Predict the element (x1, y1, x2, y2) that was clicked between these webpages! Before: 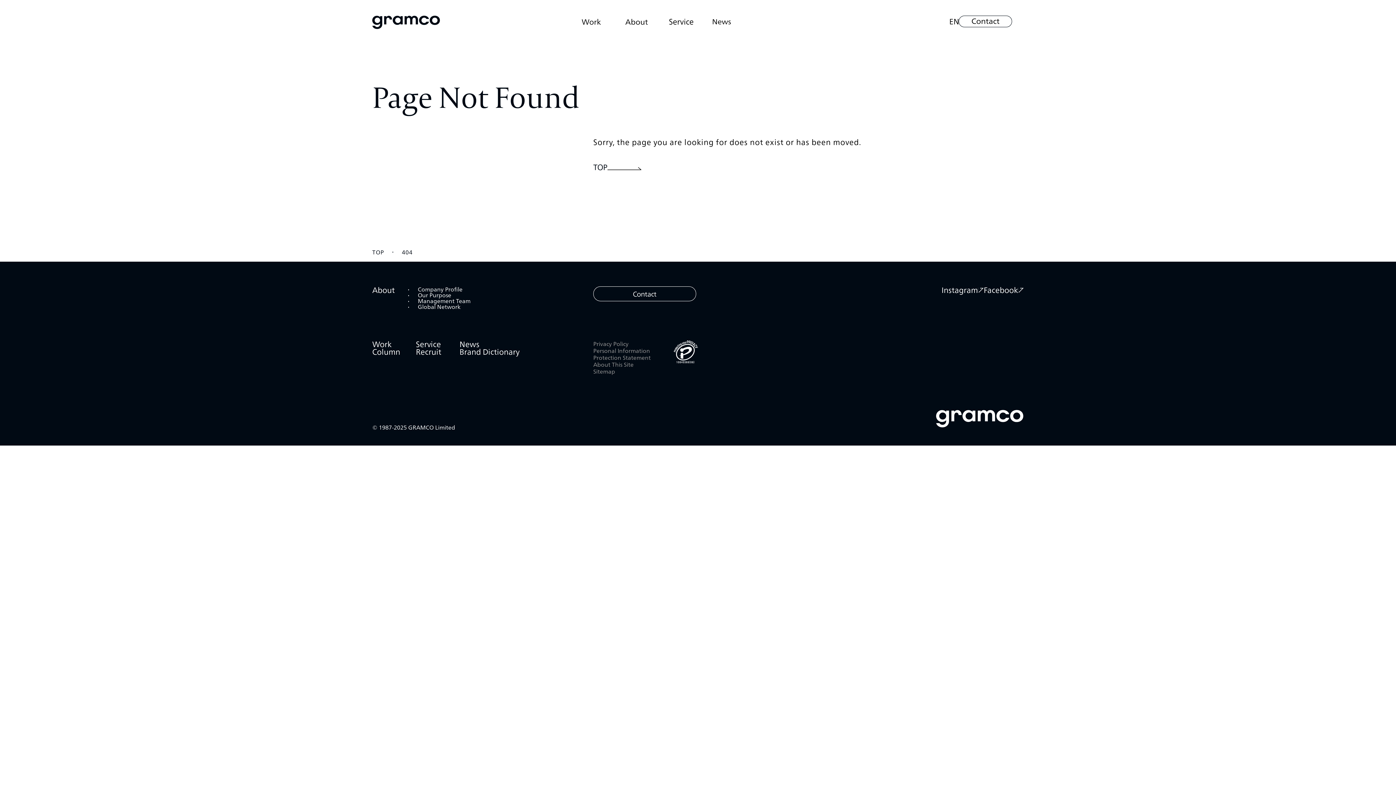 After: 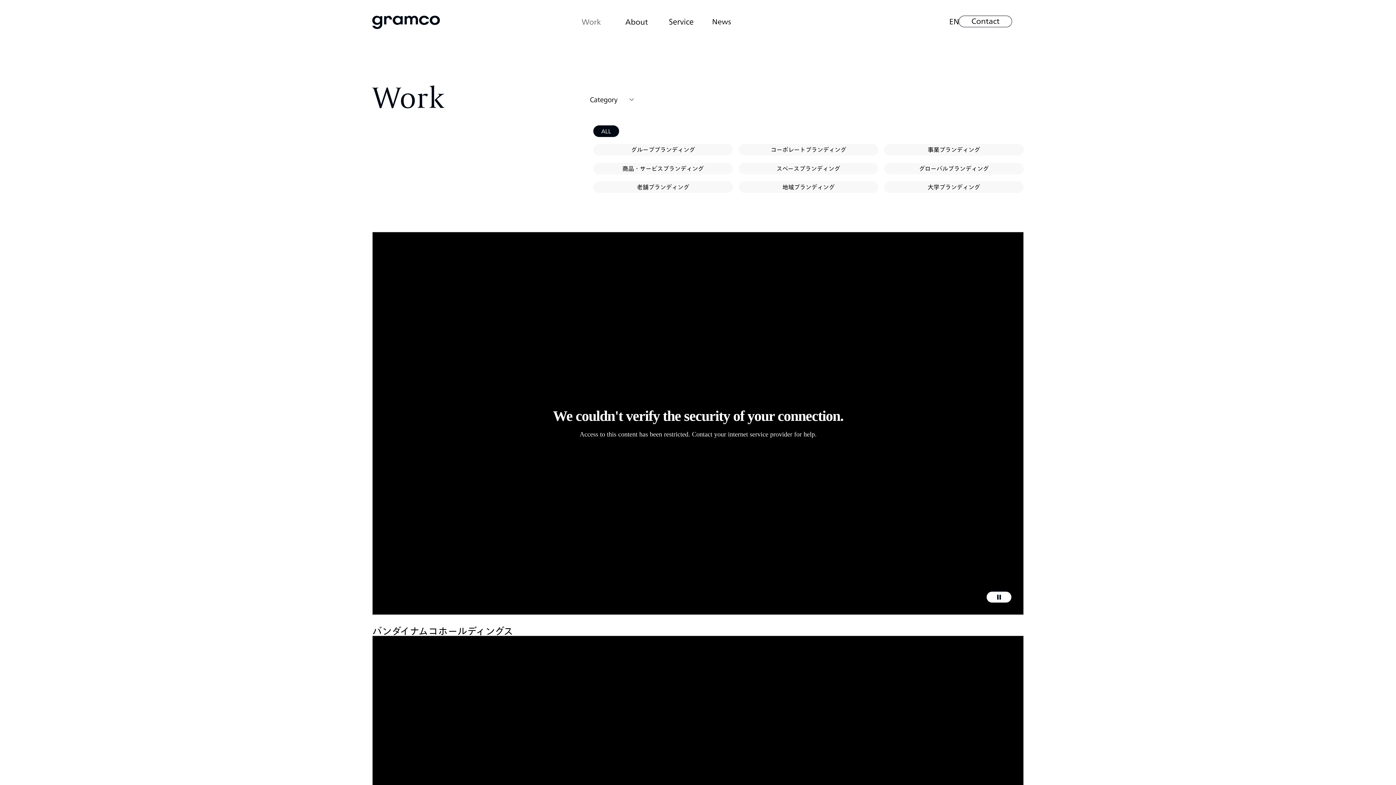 Action: bbox: (581, 18, 625, 25)